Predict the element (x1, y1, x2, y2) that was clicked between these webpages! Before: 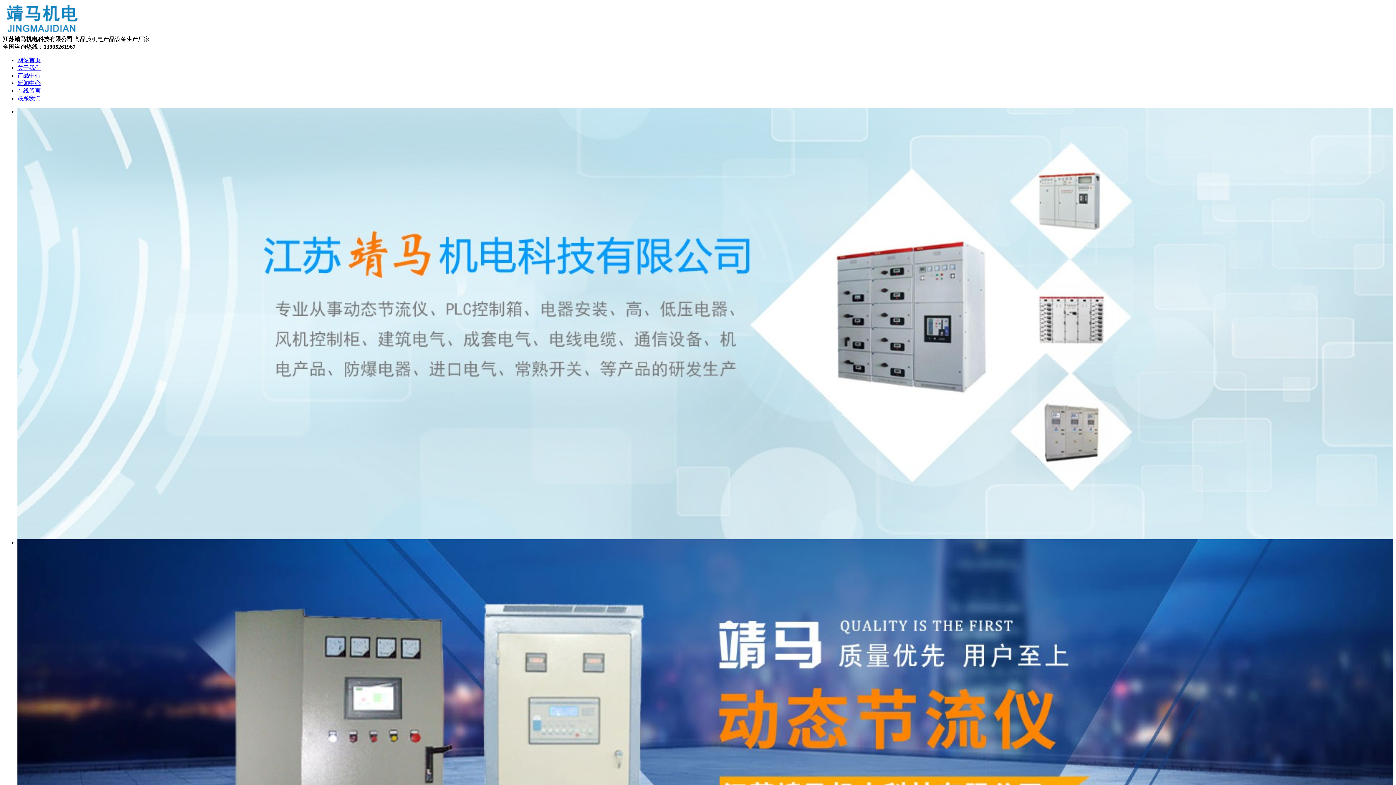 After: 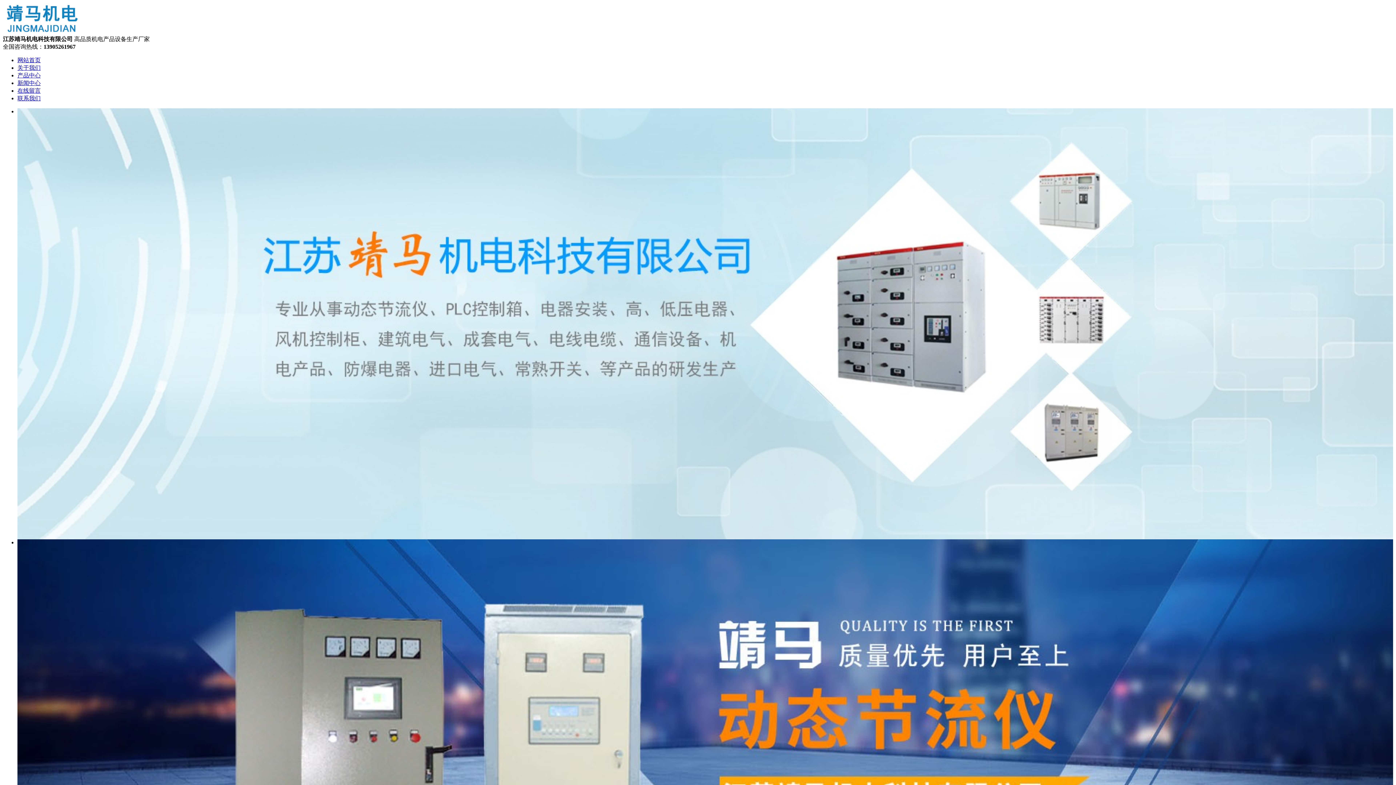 Action: bbox: (17, 72, 40, 78) label: 产品中心